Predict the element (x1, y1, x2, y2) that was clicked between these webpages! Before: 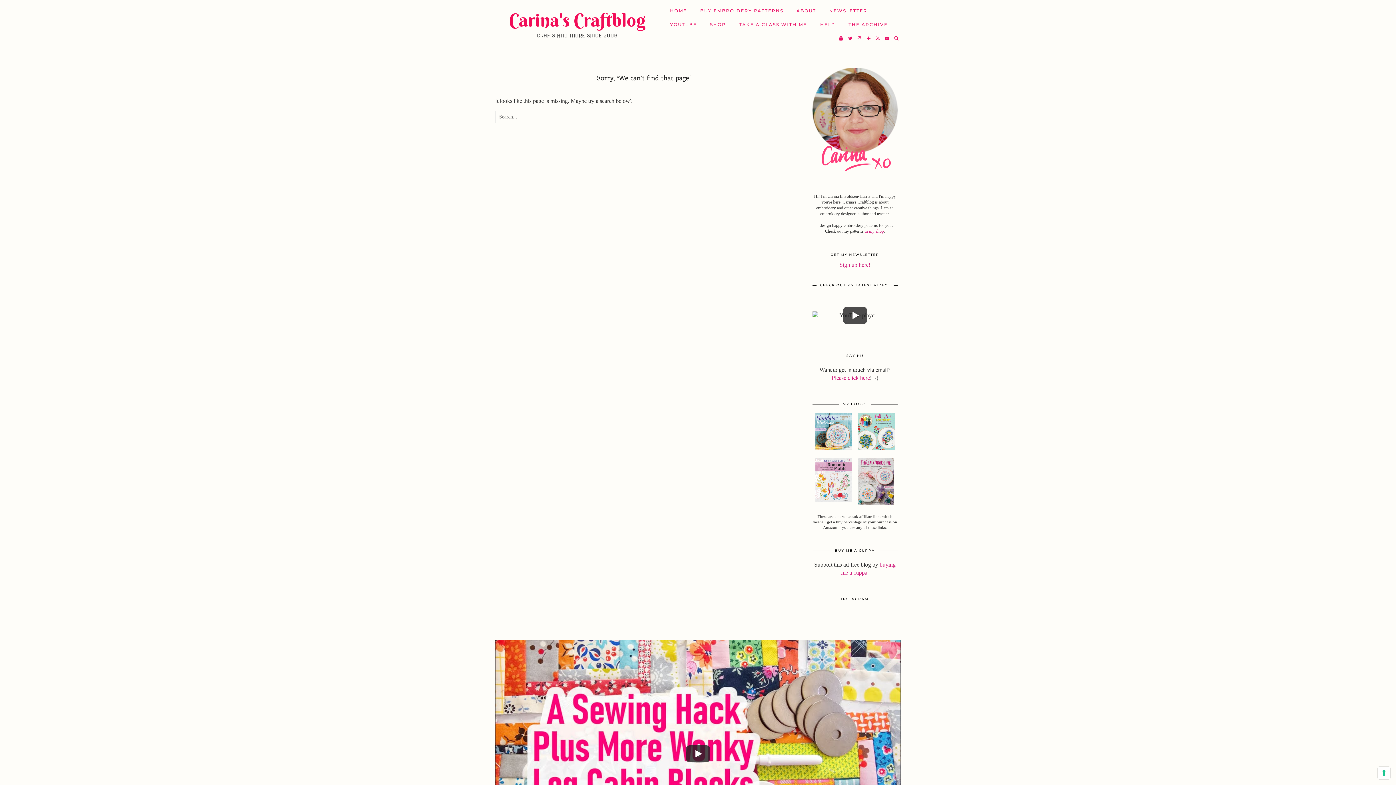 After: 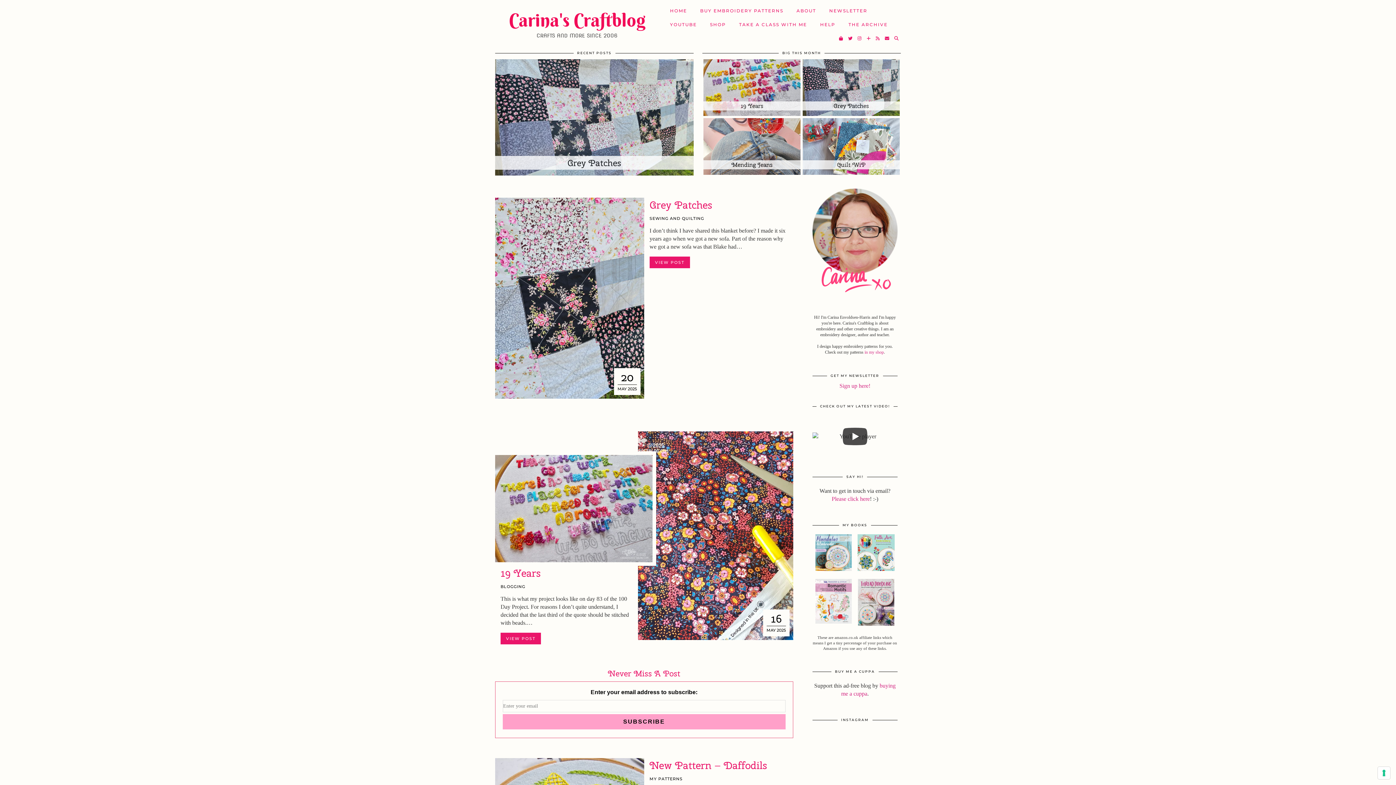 Action: bbox: (509, 8, 645, 31) label: Carina's Craftblog